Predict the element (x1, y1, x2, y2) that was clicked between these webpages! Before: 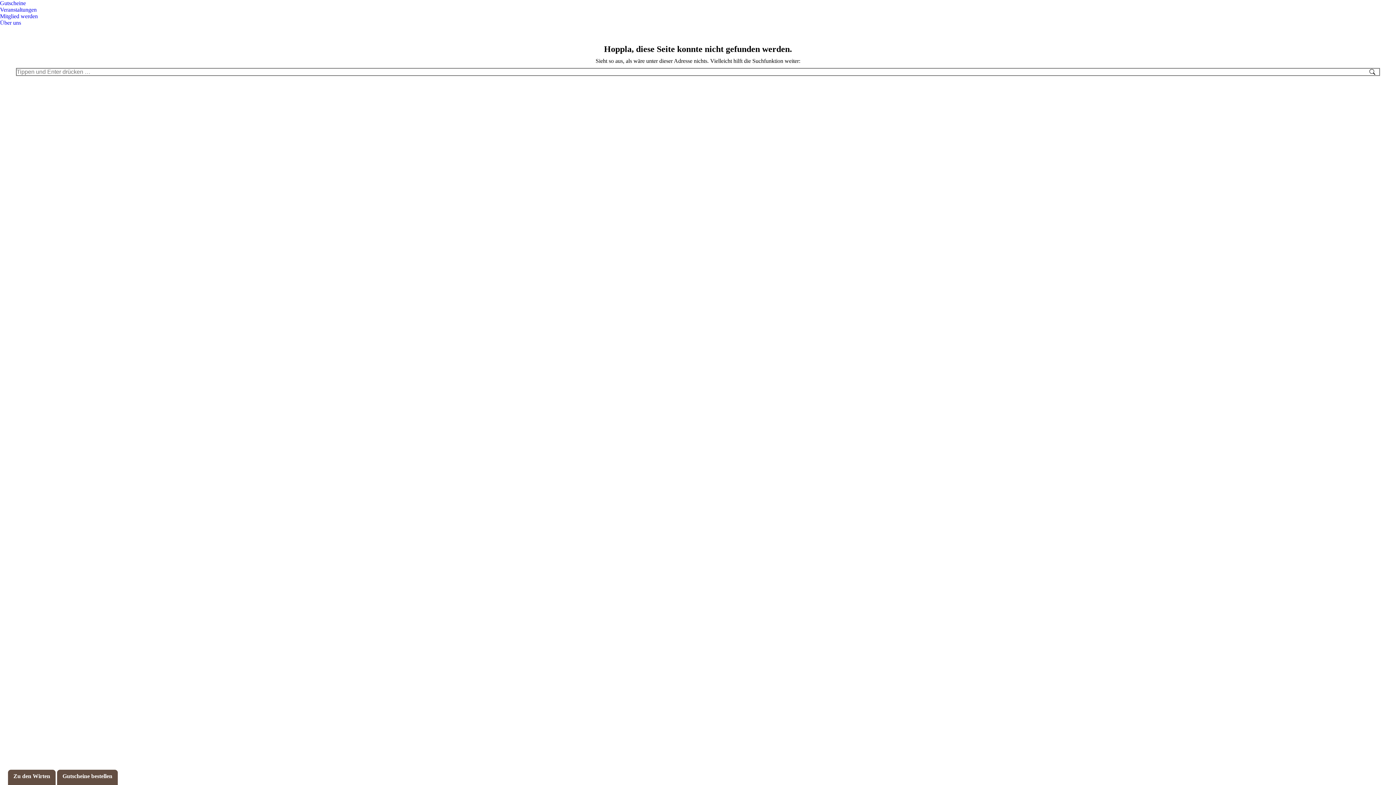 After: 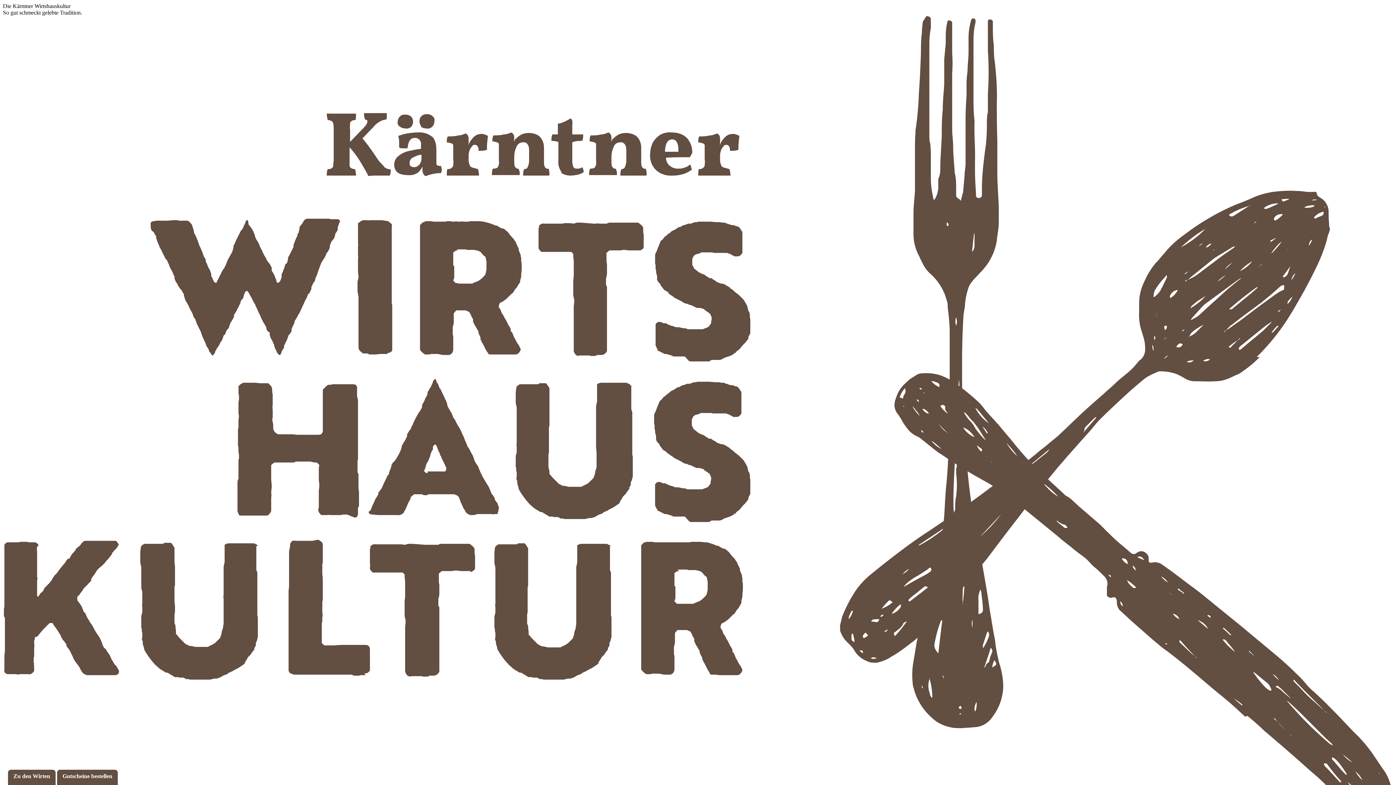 Action: bbox: (0, 0, 25, 6) label: Gutscheine